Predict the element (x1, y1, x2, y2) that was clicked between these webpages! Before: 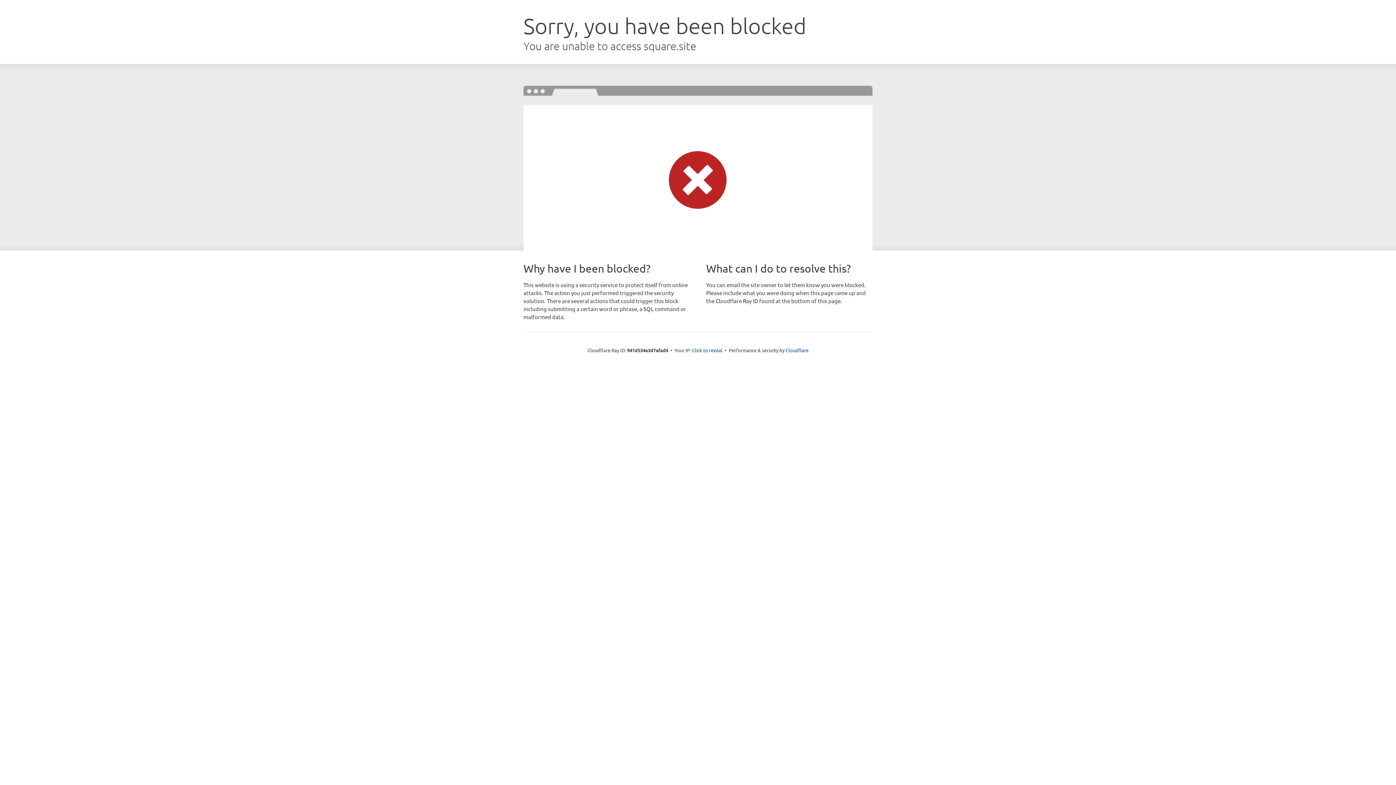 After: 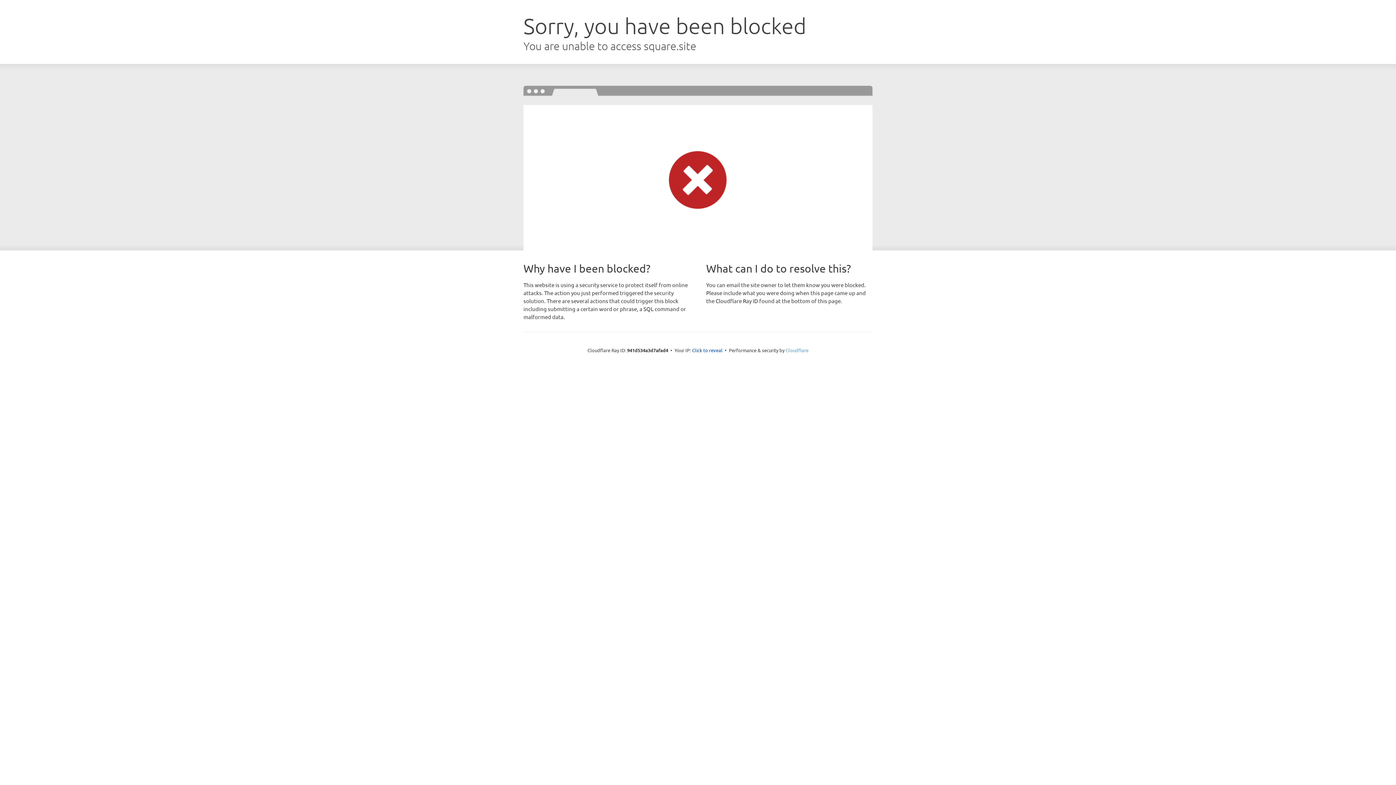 Action: label: Cloudflare bbox: (785, 347, 808, 353)